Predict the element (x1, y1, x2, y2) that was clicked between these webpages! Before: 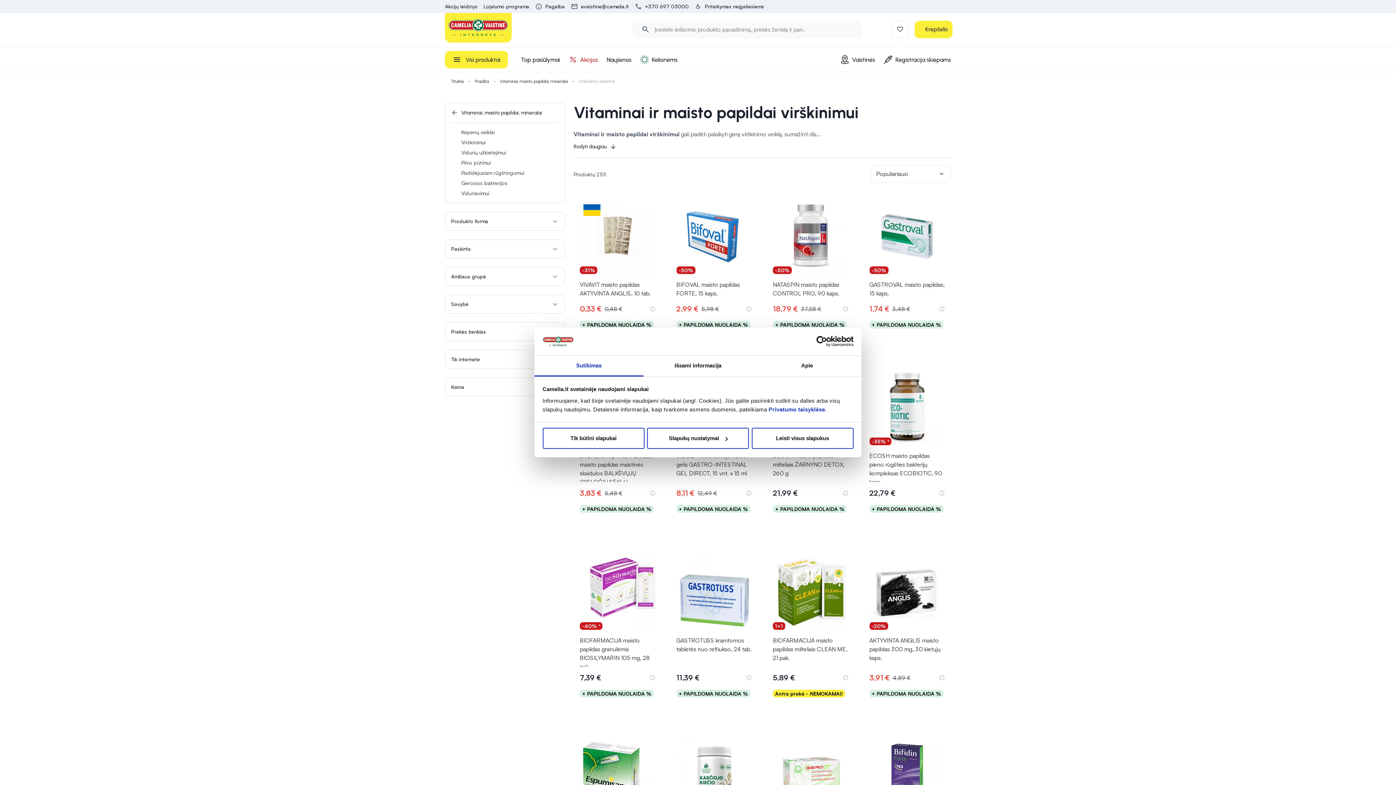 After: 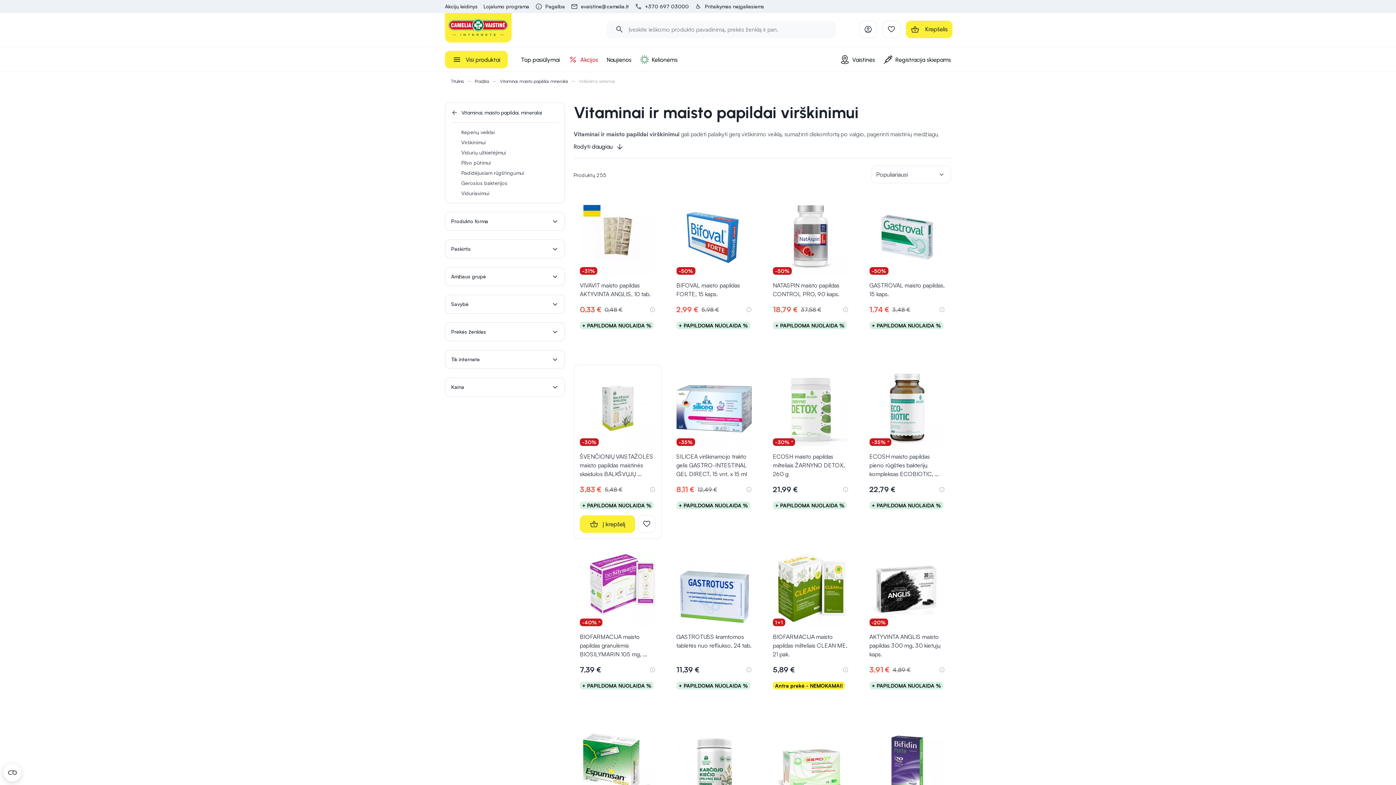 Action: bbox: (542, 428, 644, 449) label: Tik būtini slapukai